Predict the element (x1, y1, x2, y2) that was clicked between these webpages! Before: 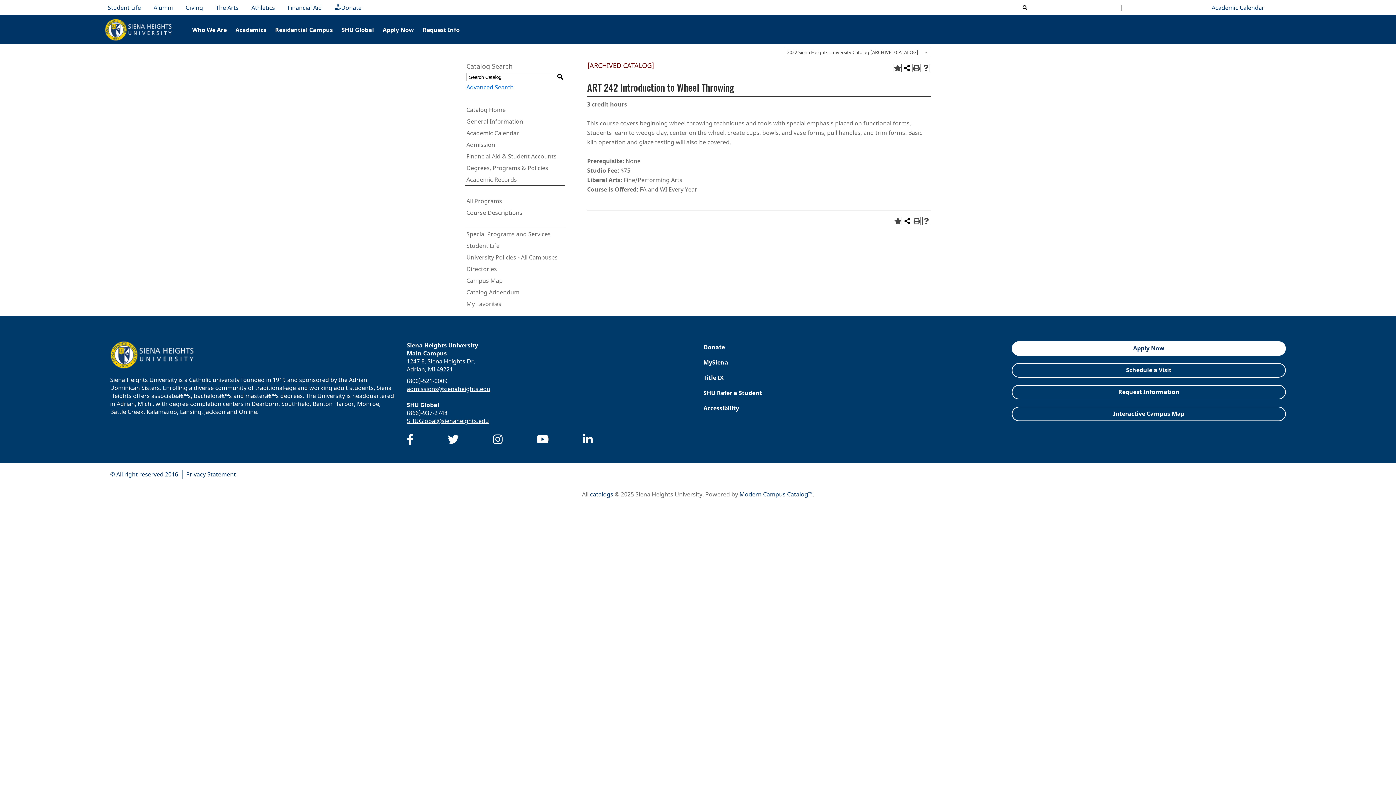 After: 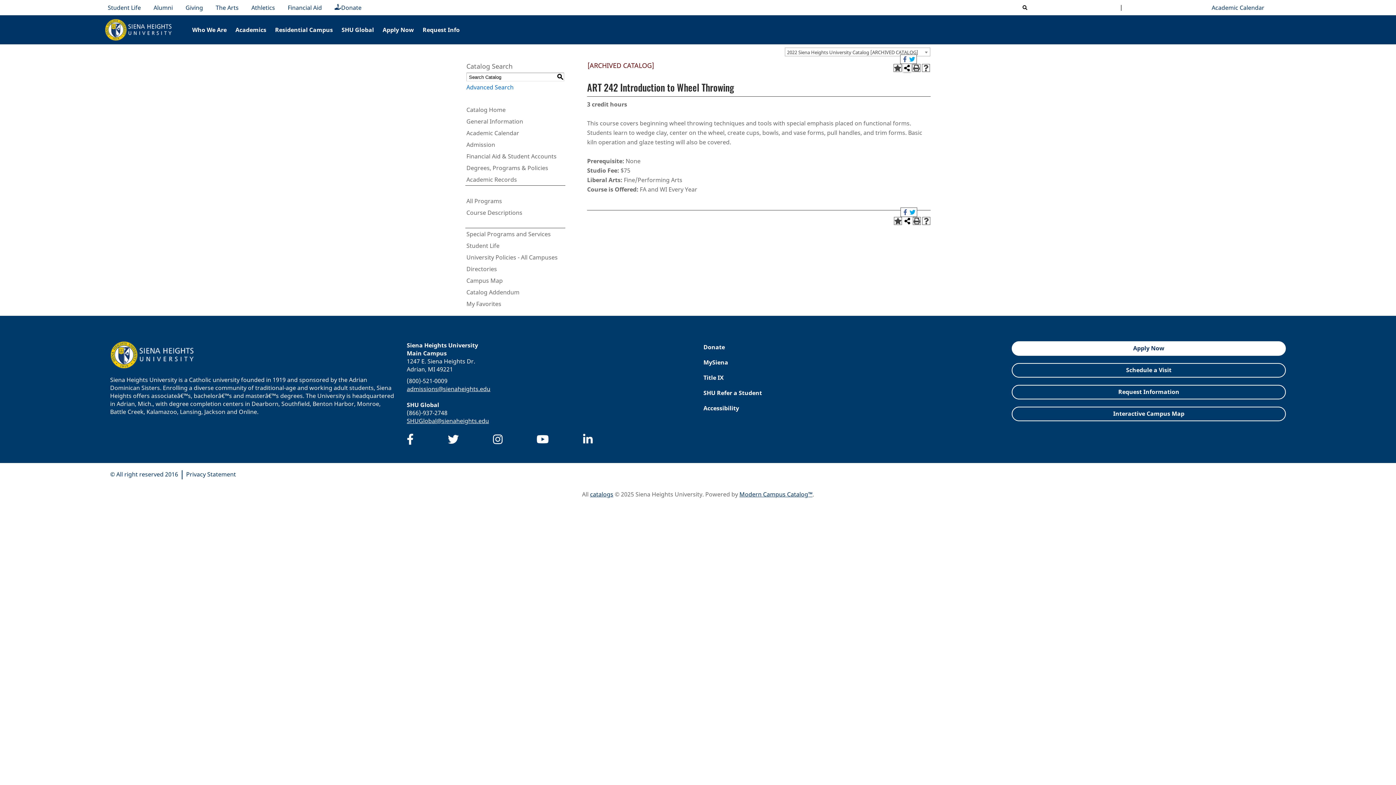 Action: label: Share this Page bbox: (903, 64, 911, 72)